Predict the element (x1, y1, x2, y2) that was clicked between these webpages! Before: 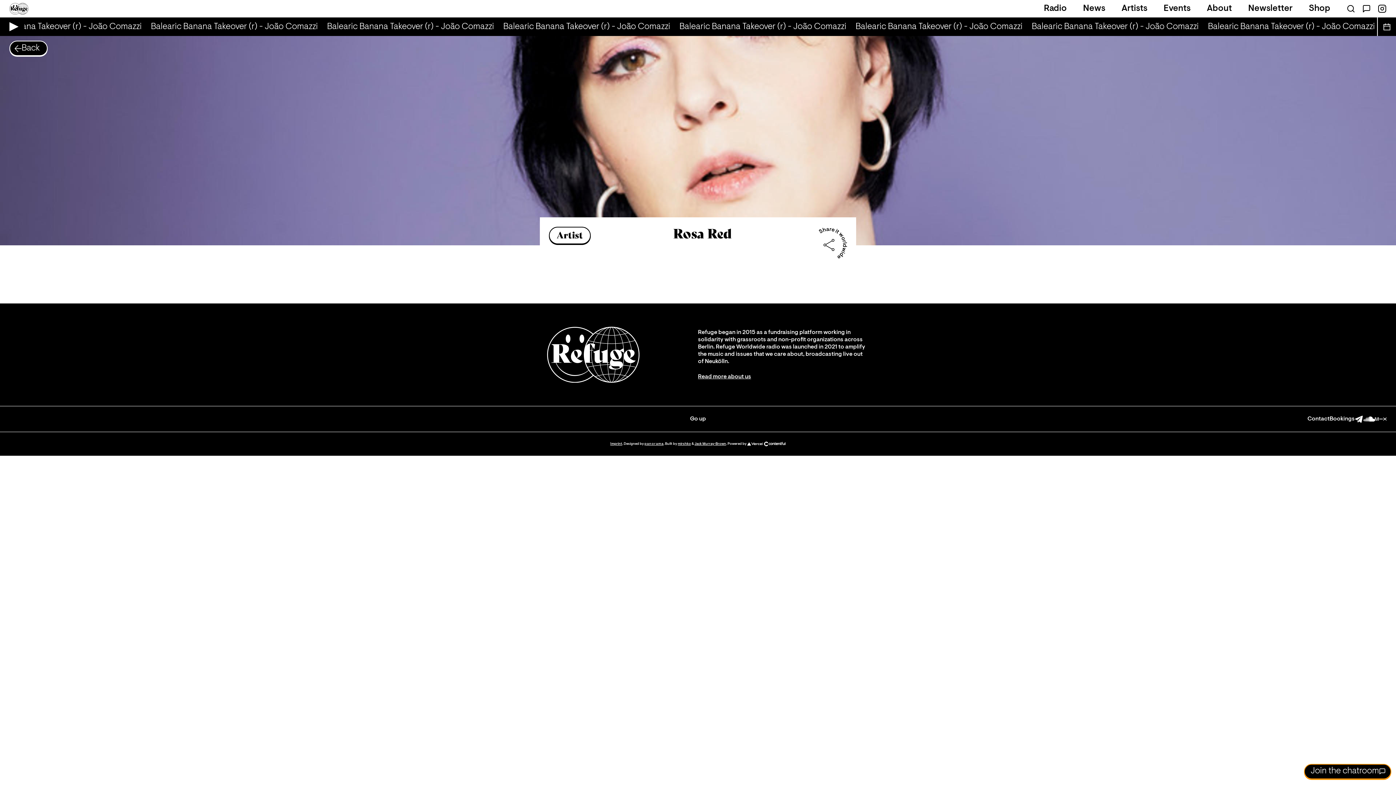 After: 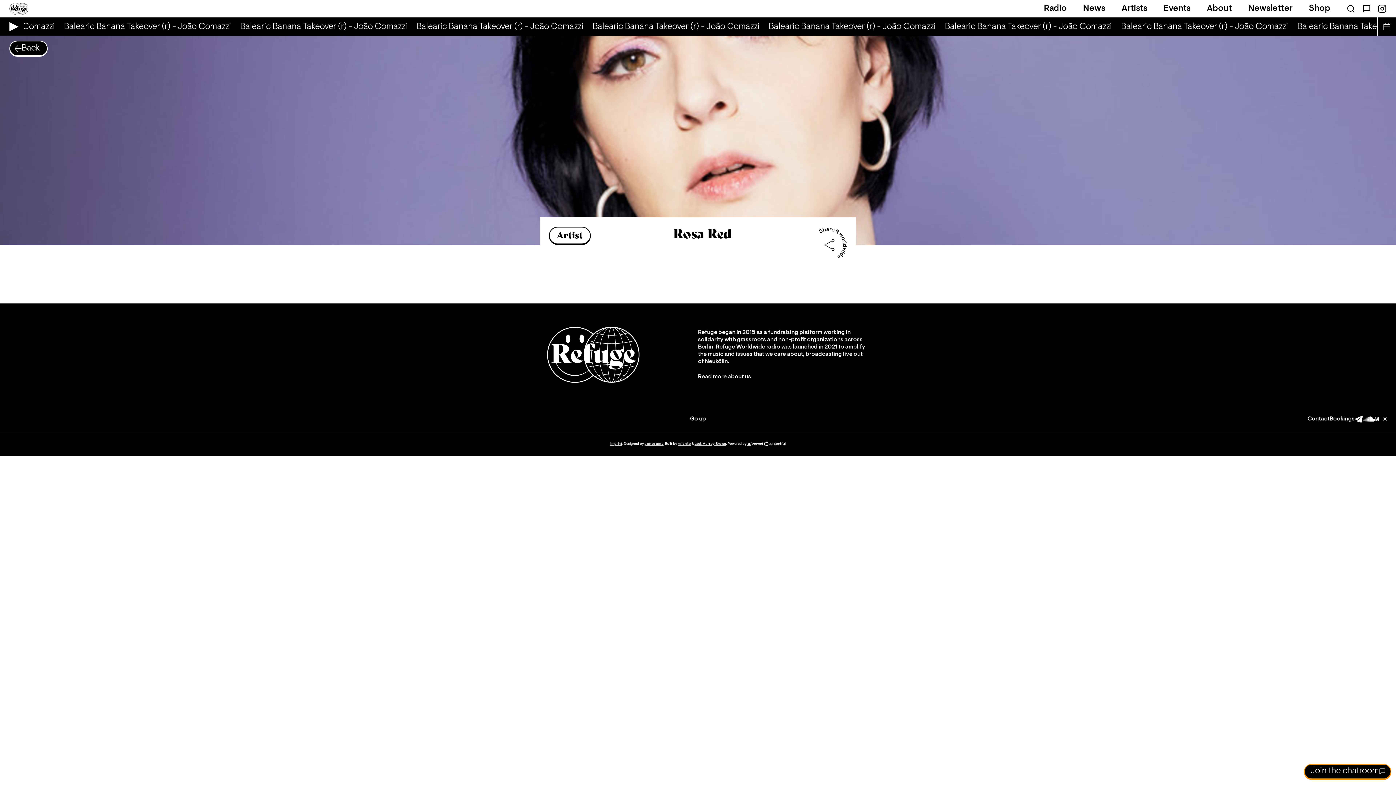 Action: bbox: (1375, 413, 1387, 425)